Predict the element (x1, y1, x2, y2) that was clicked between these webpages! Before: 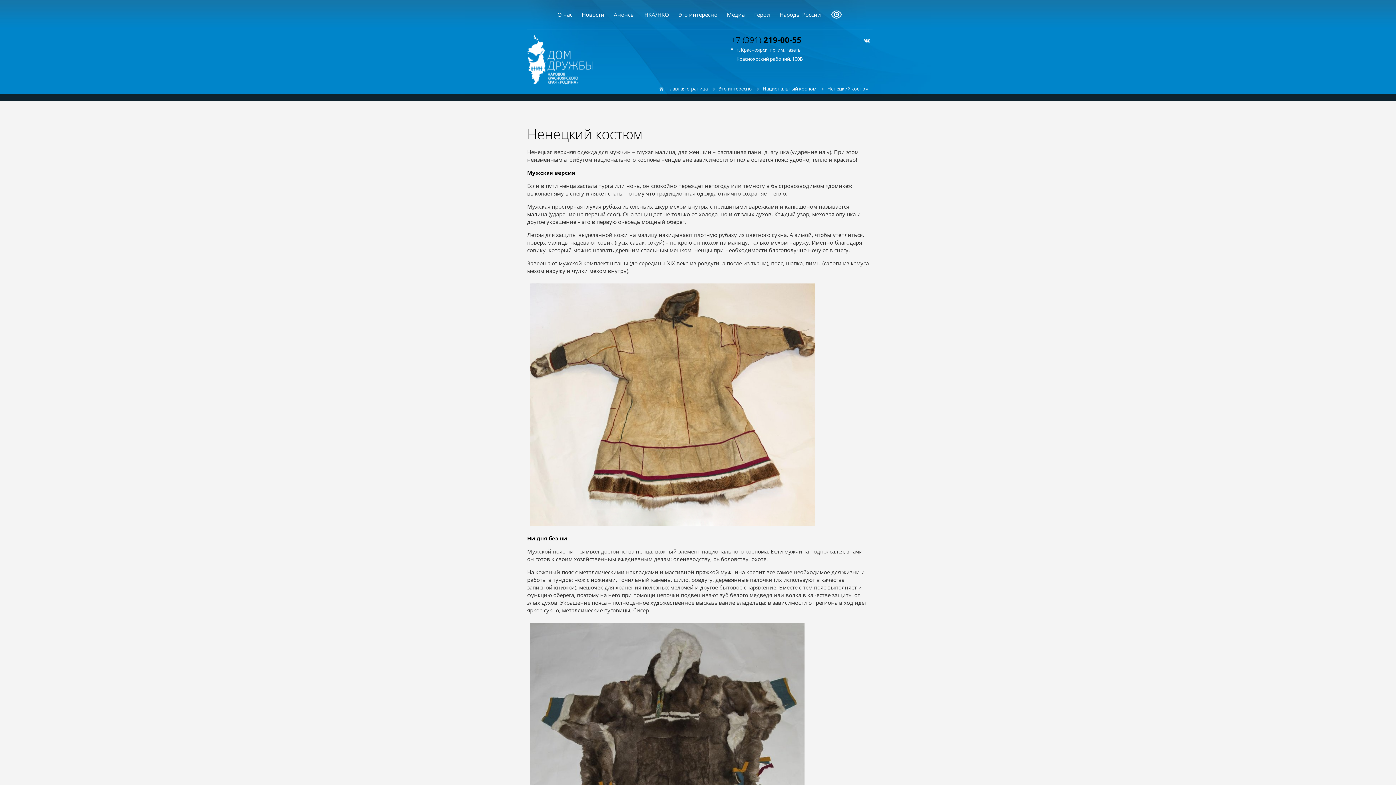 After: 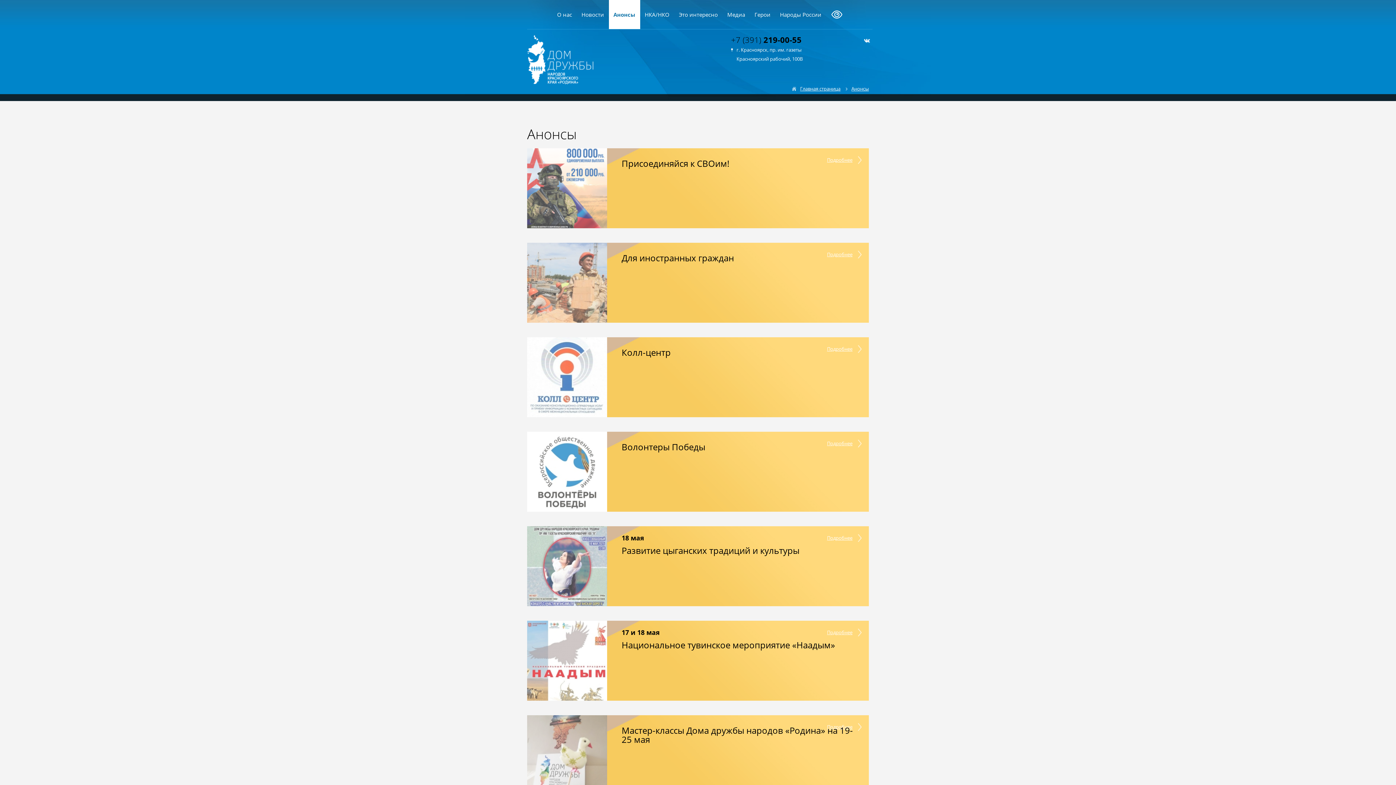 Action: label: Анонсы bbox: (609, 0, 639, 29)